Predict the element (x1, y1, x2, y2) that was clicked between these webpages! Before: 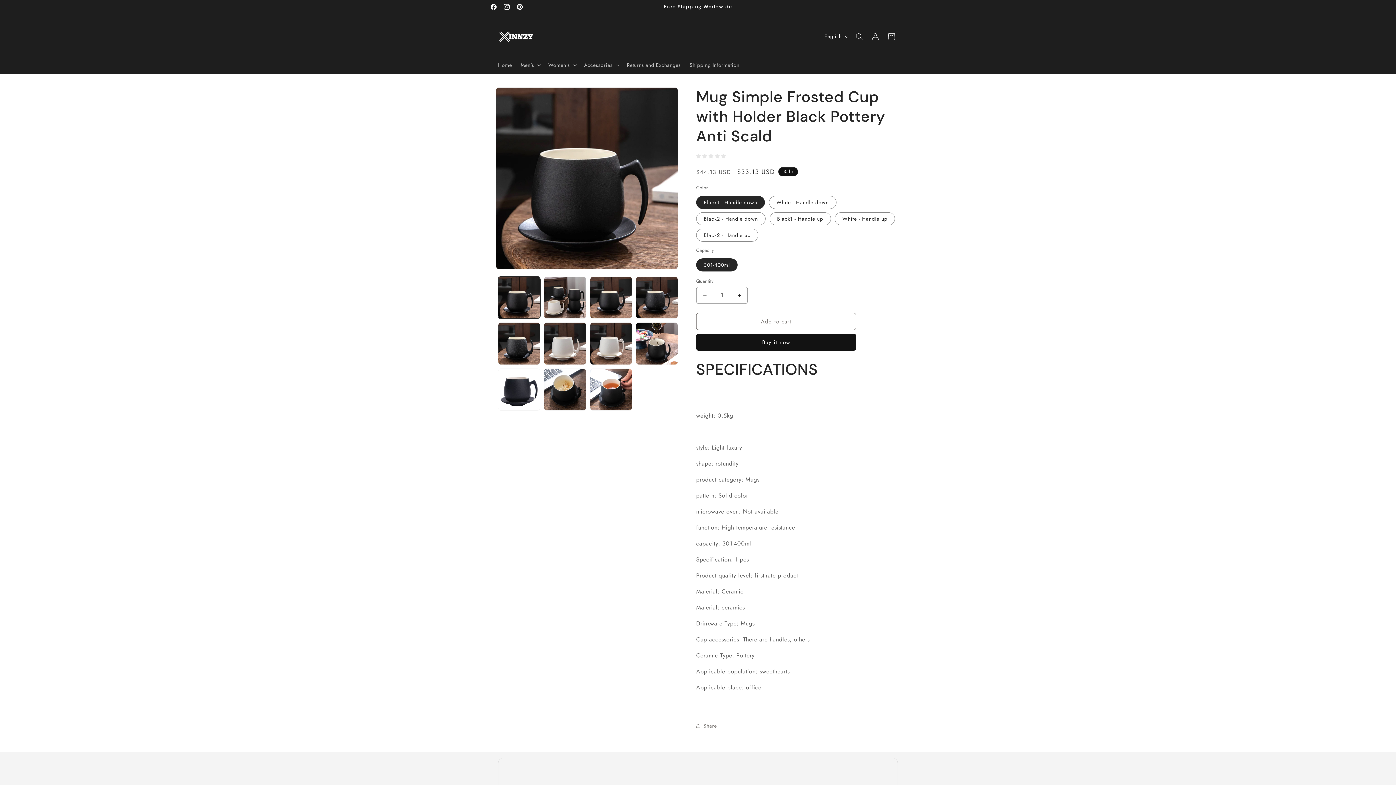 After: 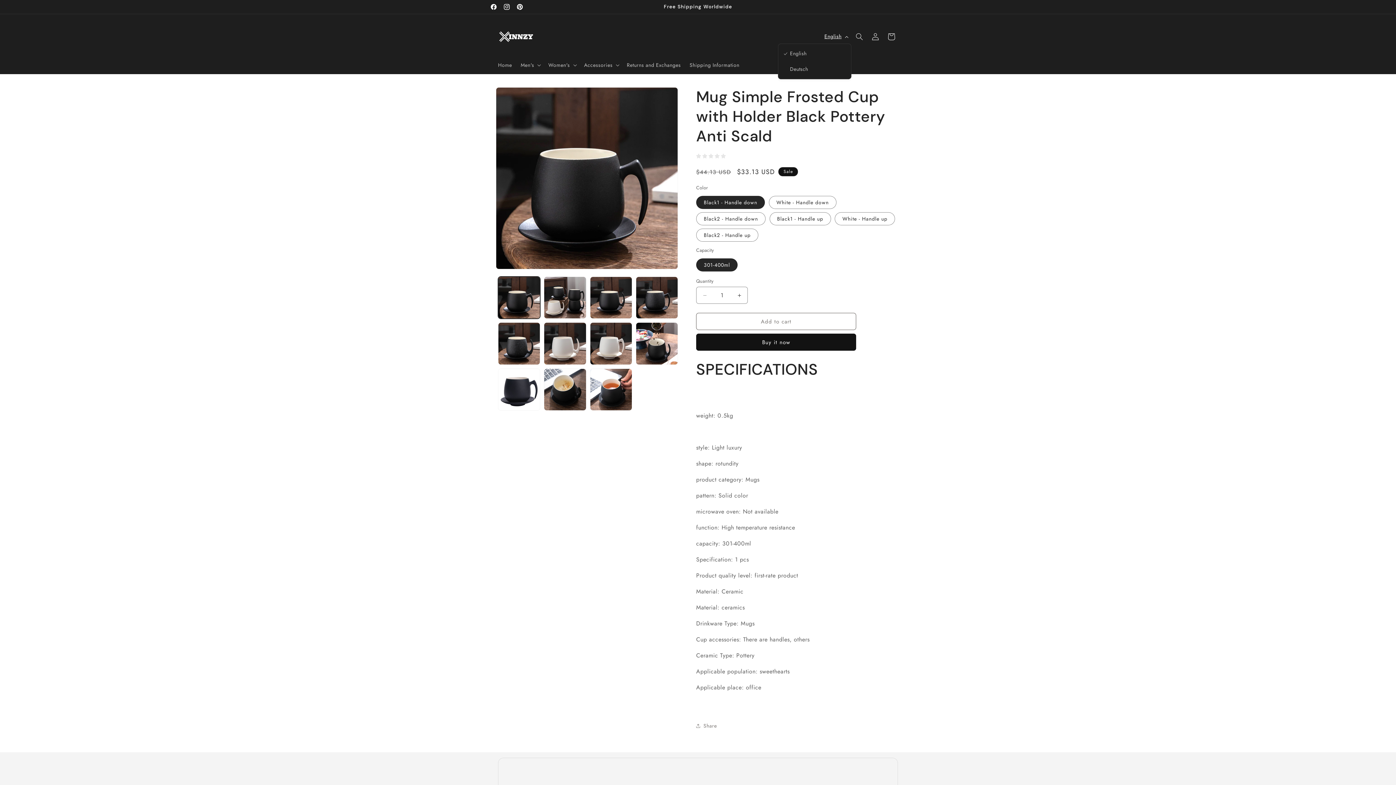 Action: label: English bbox: (820, 29, 851, 43)